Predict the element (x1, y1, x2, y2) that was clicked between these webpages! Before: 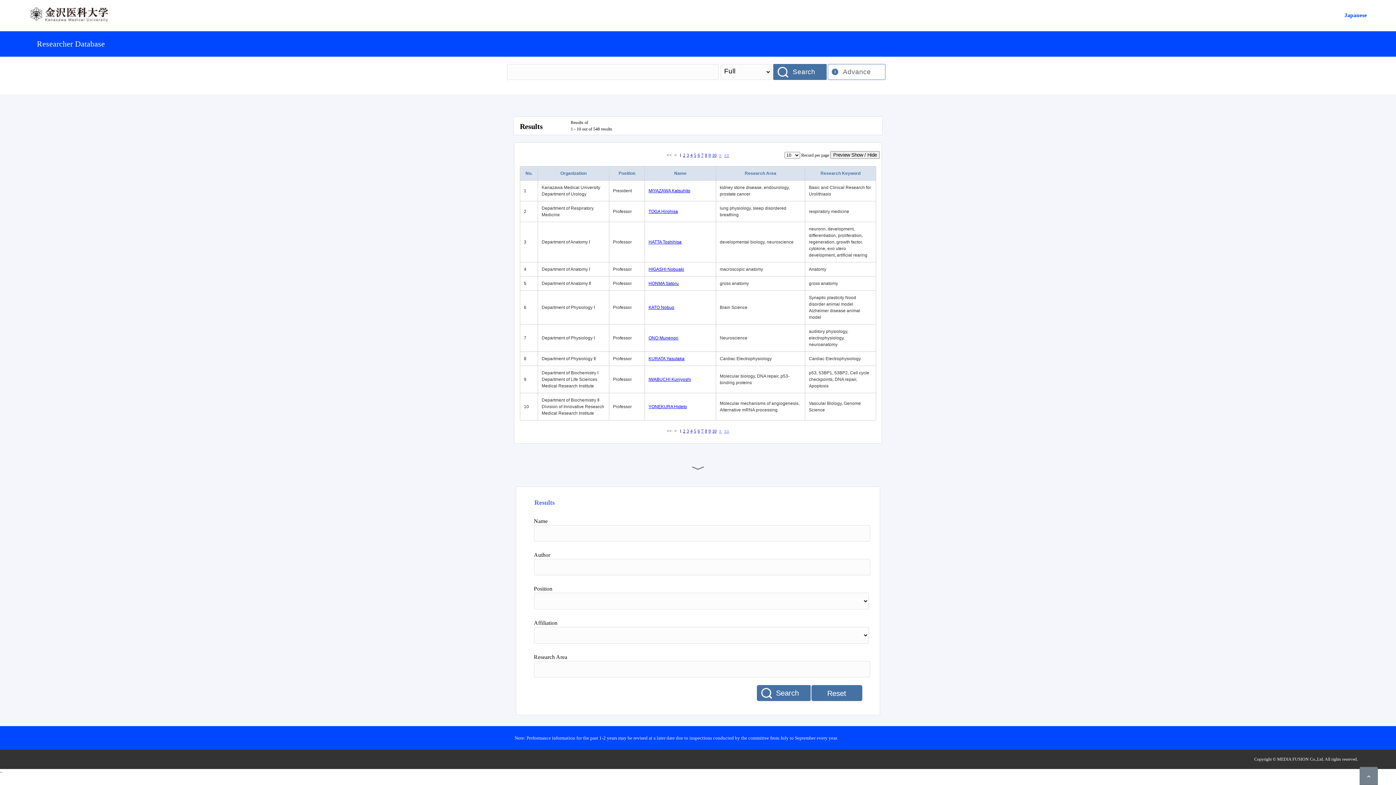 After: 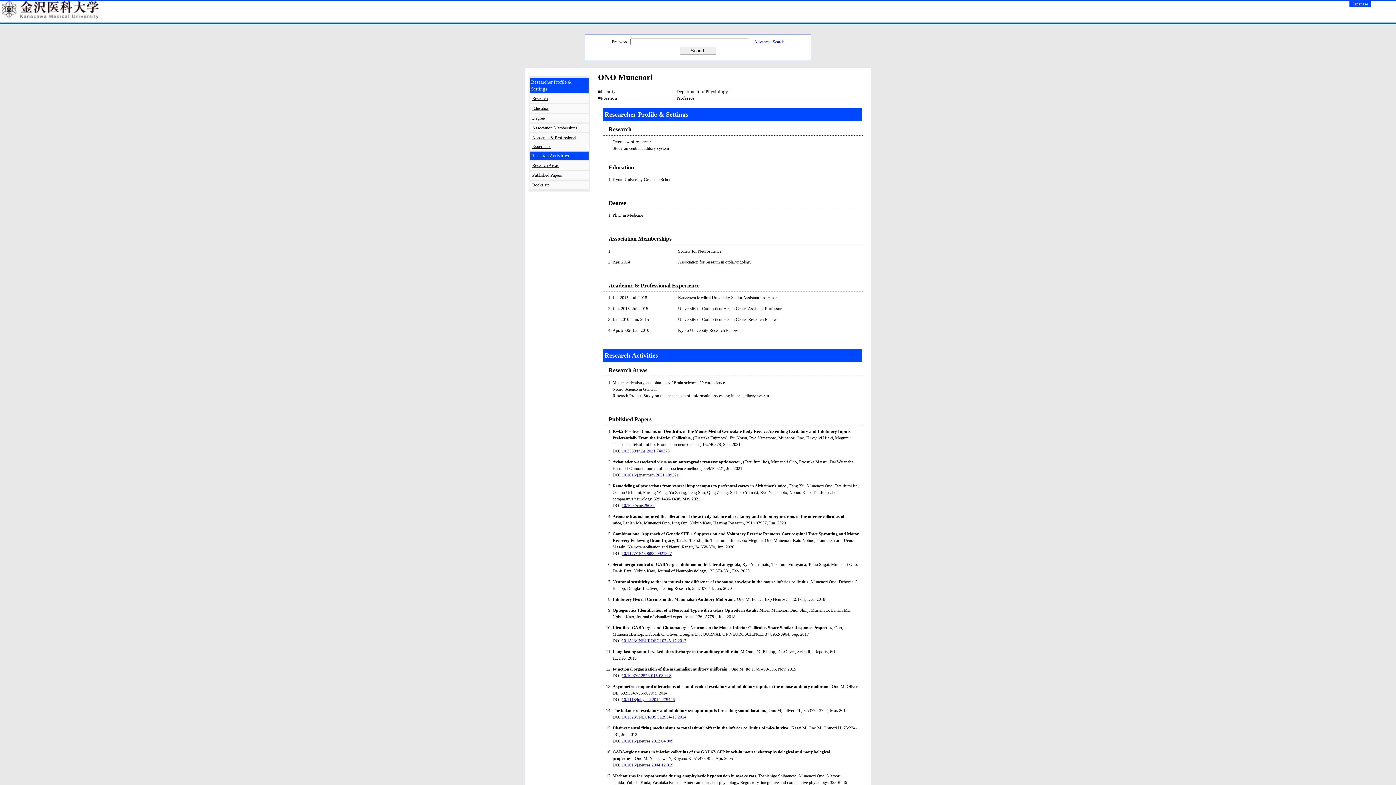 Action: bbox: (648, 335, 678, 340) label: ONO Munenori